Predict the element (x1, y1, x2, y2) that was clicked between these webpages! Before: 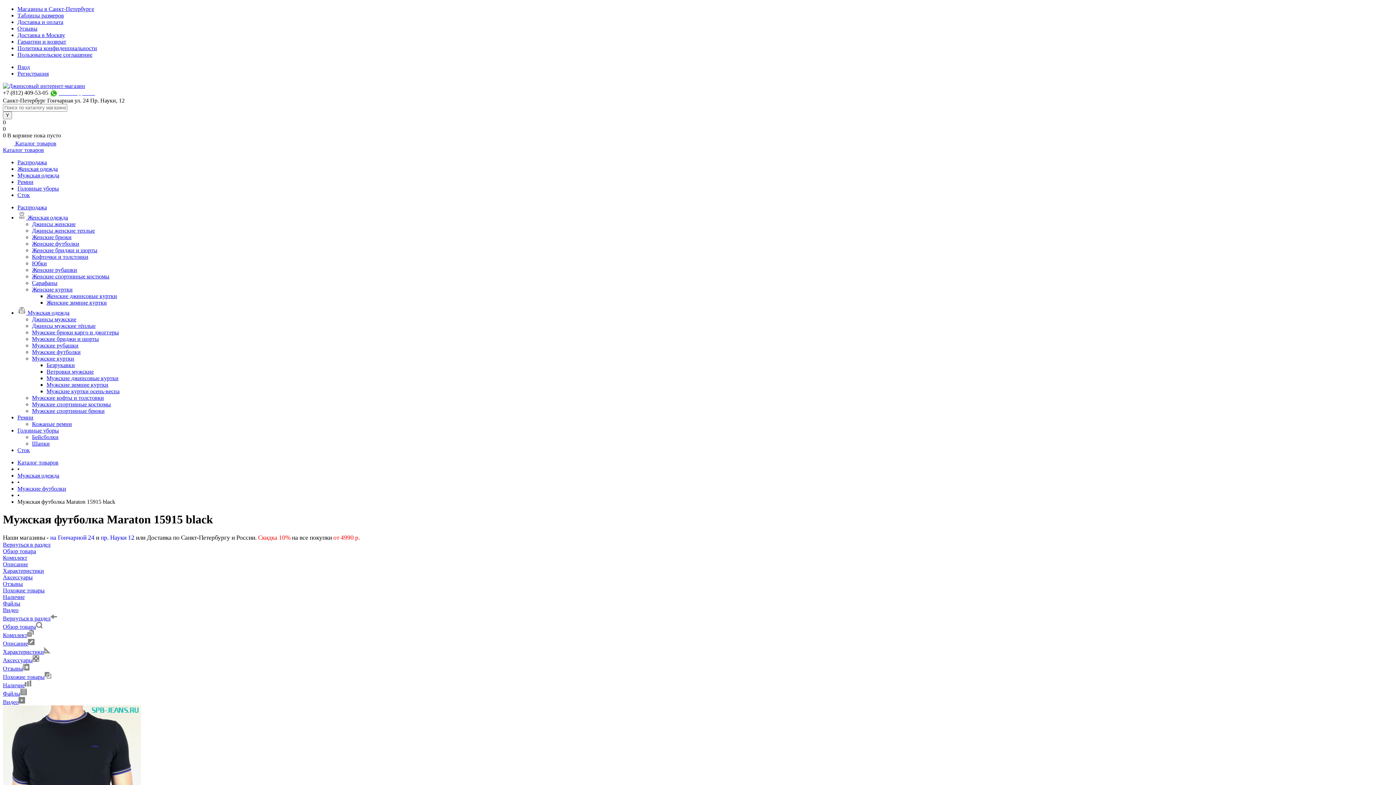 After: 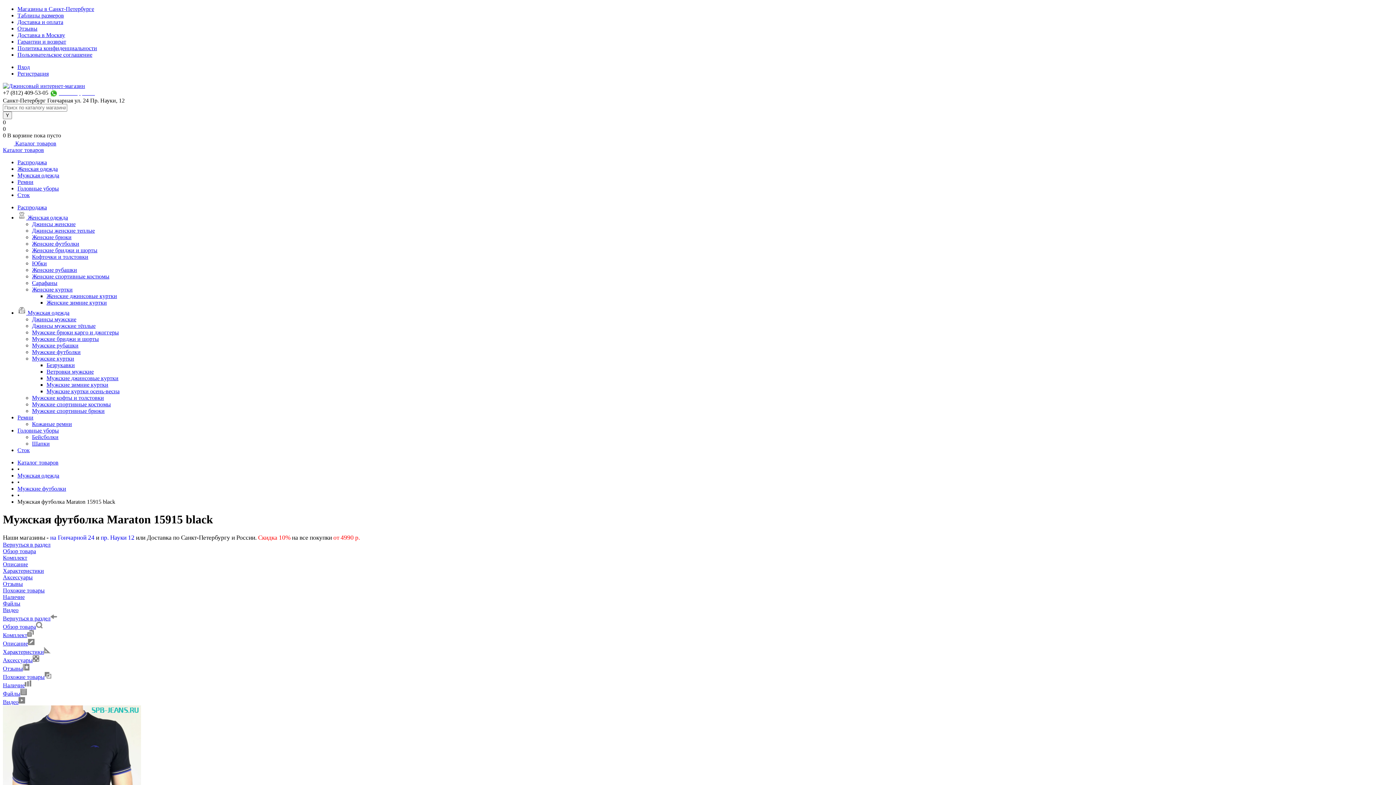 Action: label: WhatsApp >>> bbox: (58, 89, 94, 95)